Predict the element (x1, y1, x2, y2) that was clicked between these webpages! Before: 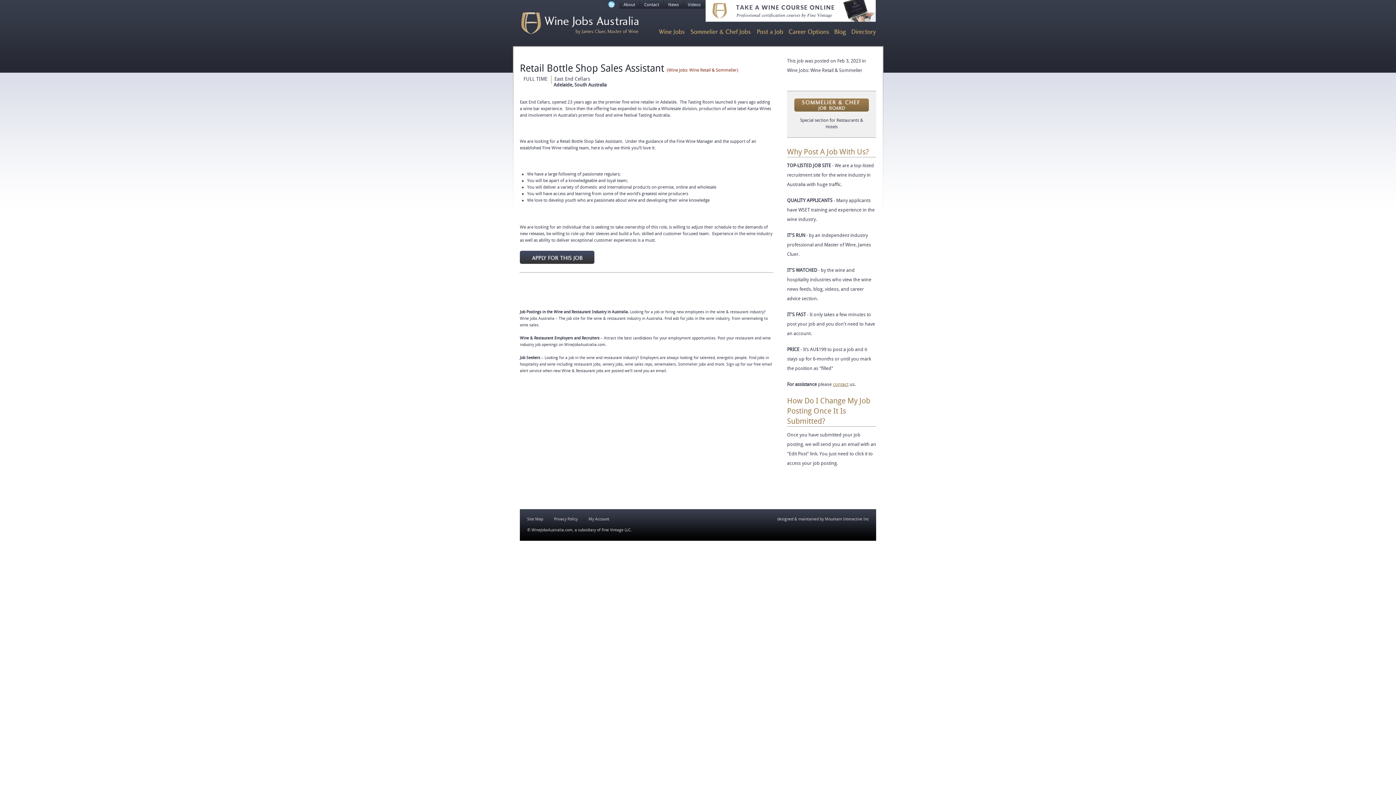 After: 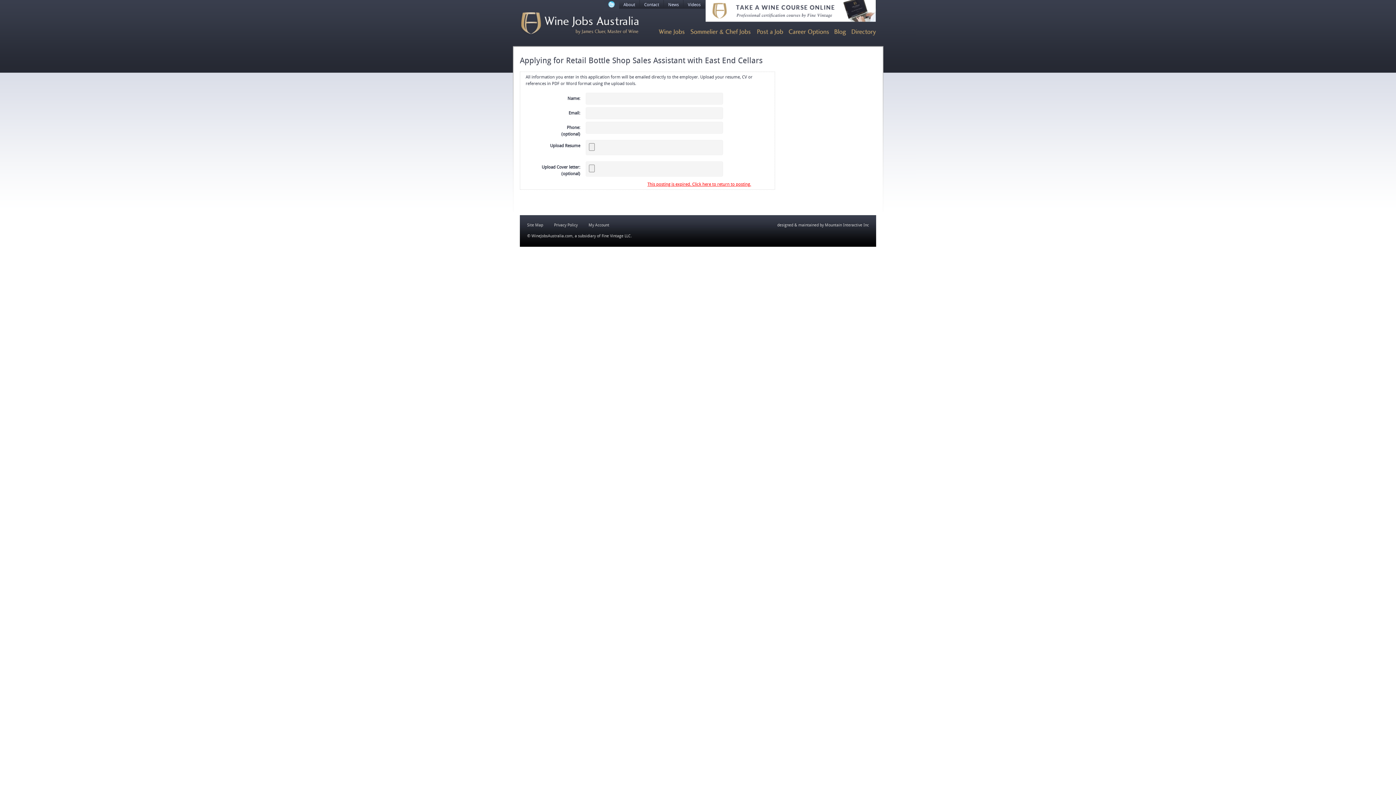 Action: bbox: (520, 260, 594, 265)